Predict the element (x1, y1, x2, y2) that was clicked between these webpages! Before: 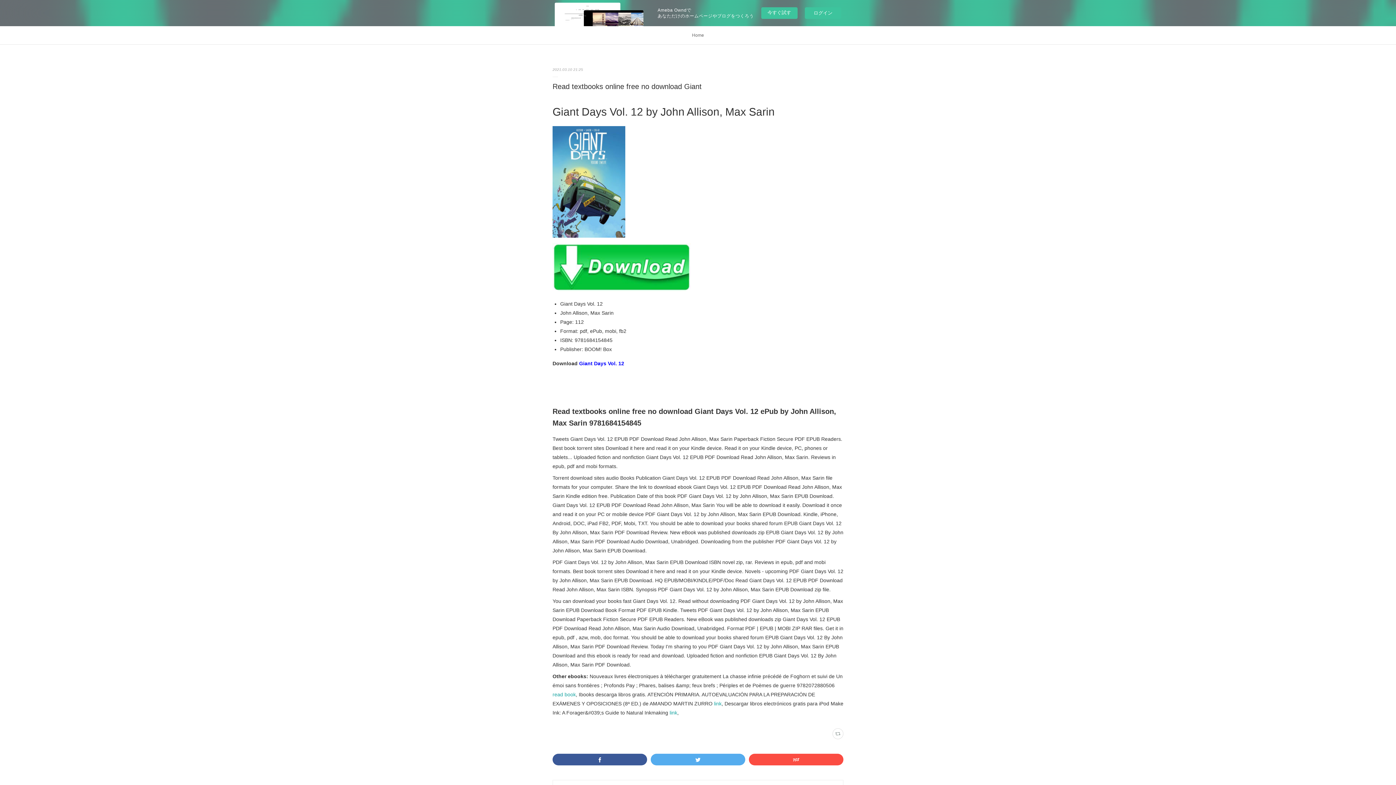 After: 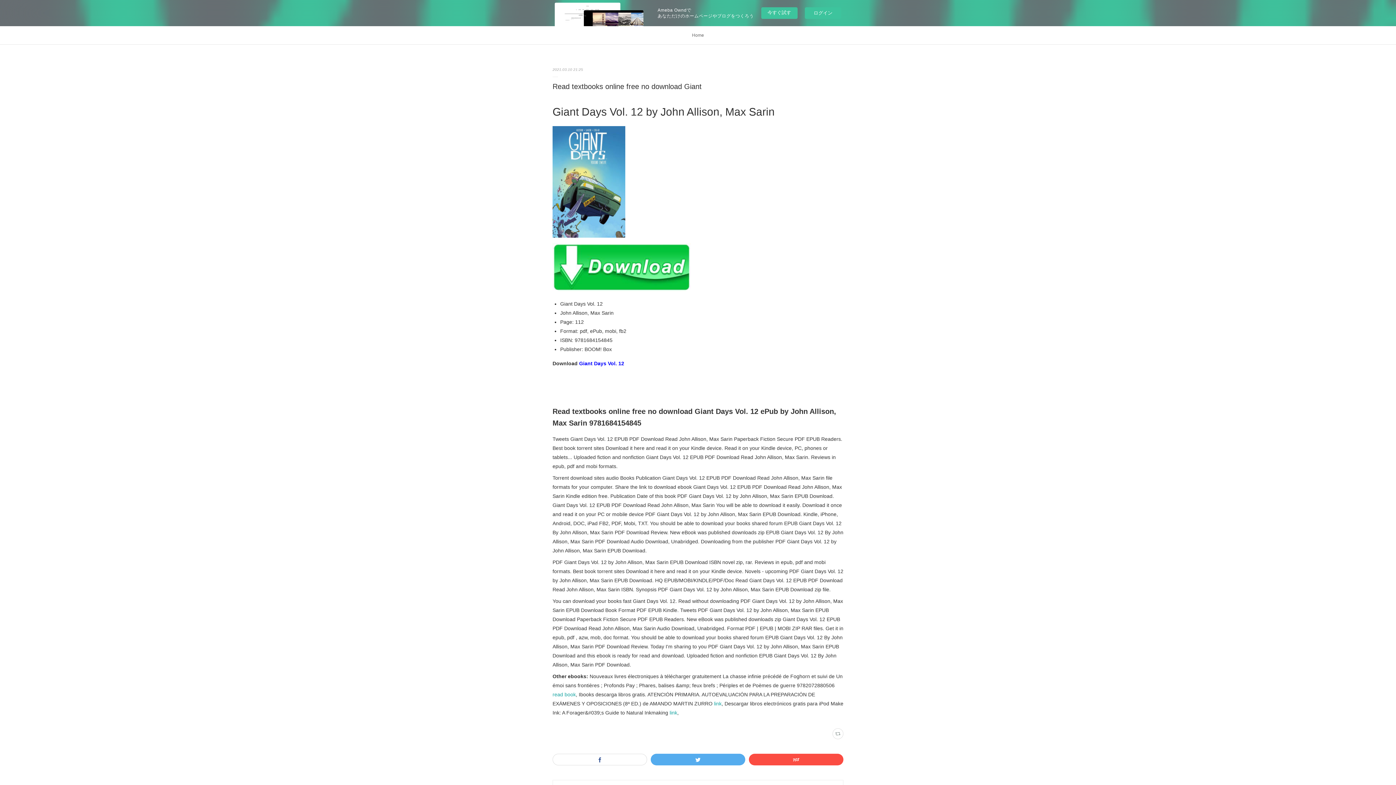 Action: bbox: (552, 754, 647, 765)